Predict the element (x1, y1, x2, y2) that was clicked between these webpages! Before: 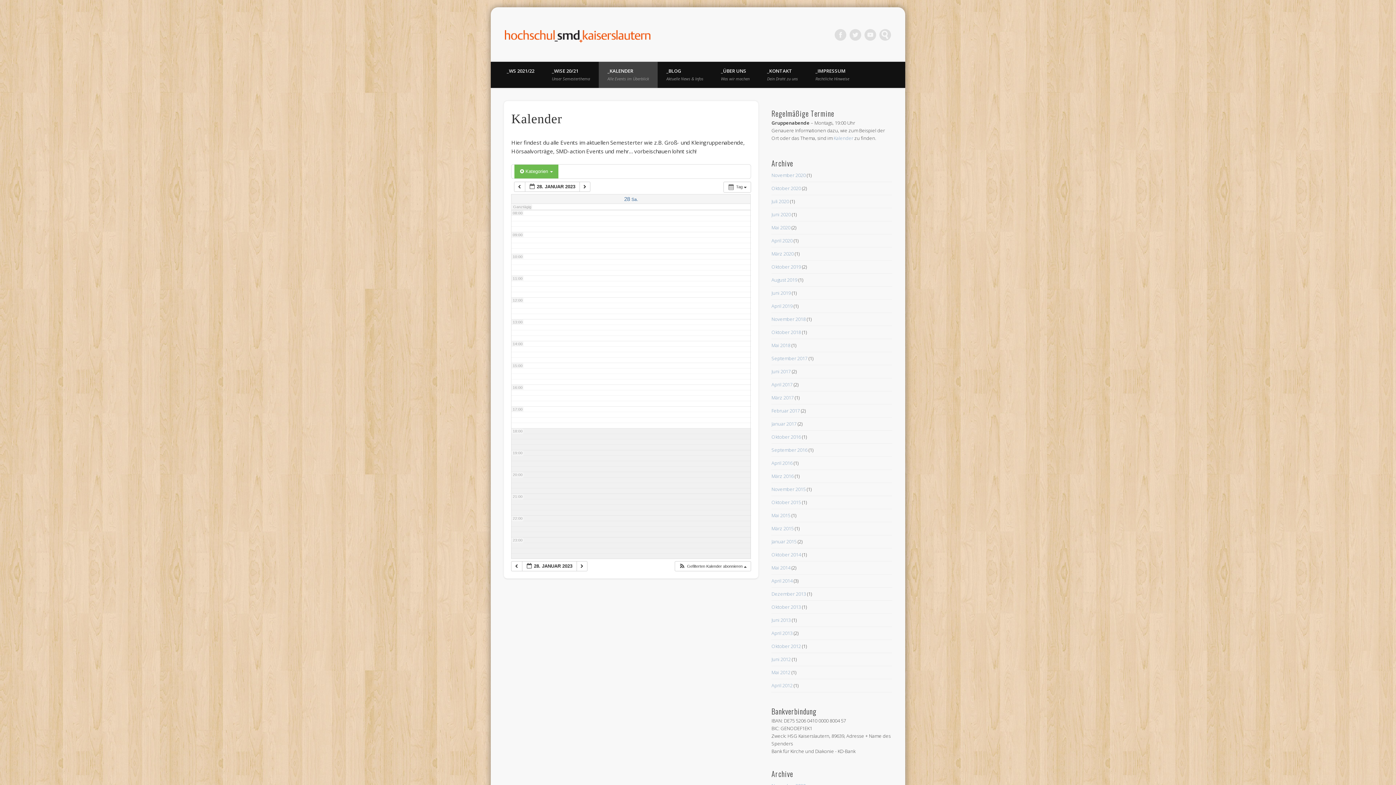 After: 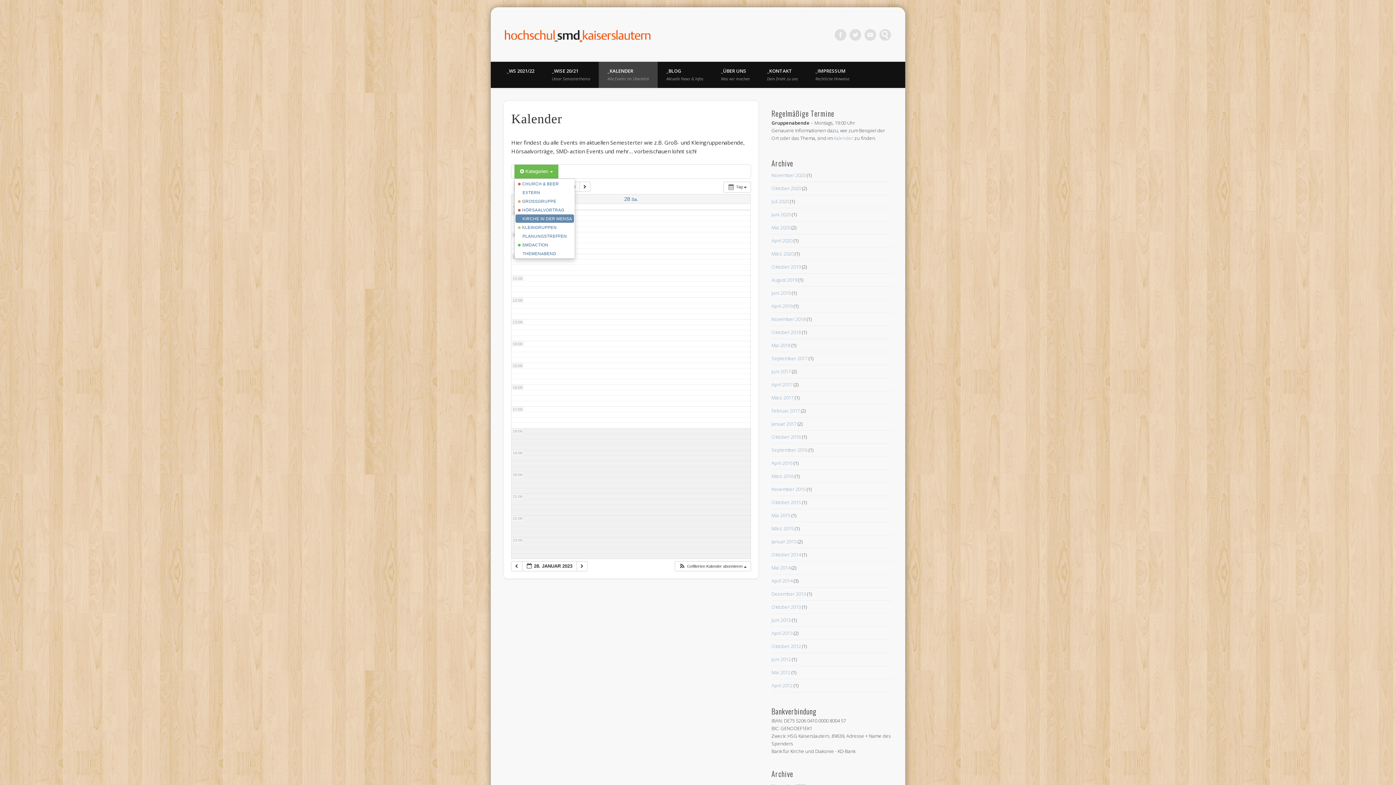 Action: bbox: (514, 164, 558, 178) label:  Kategorien 